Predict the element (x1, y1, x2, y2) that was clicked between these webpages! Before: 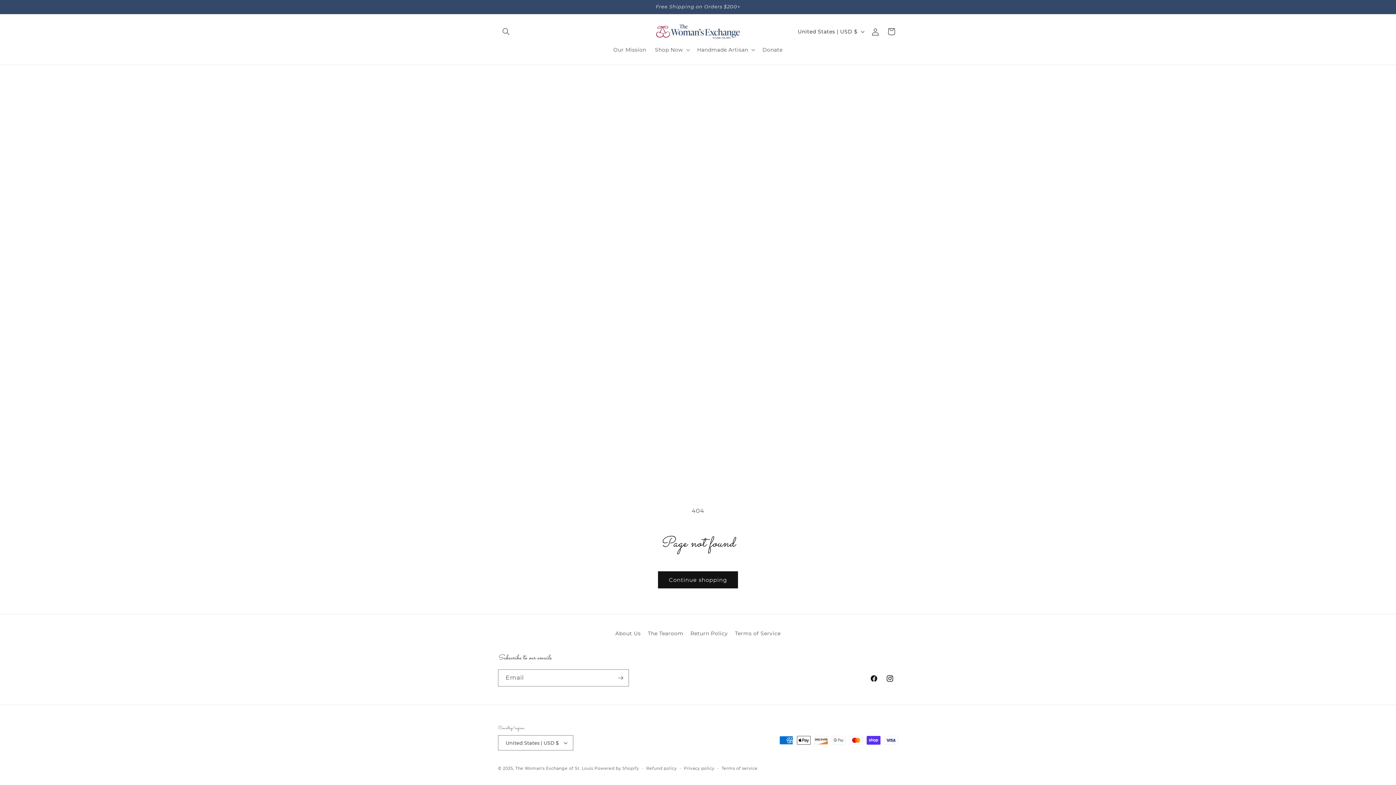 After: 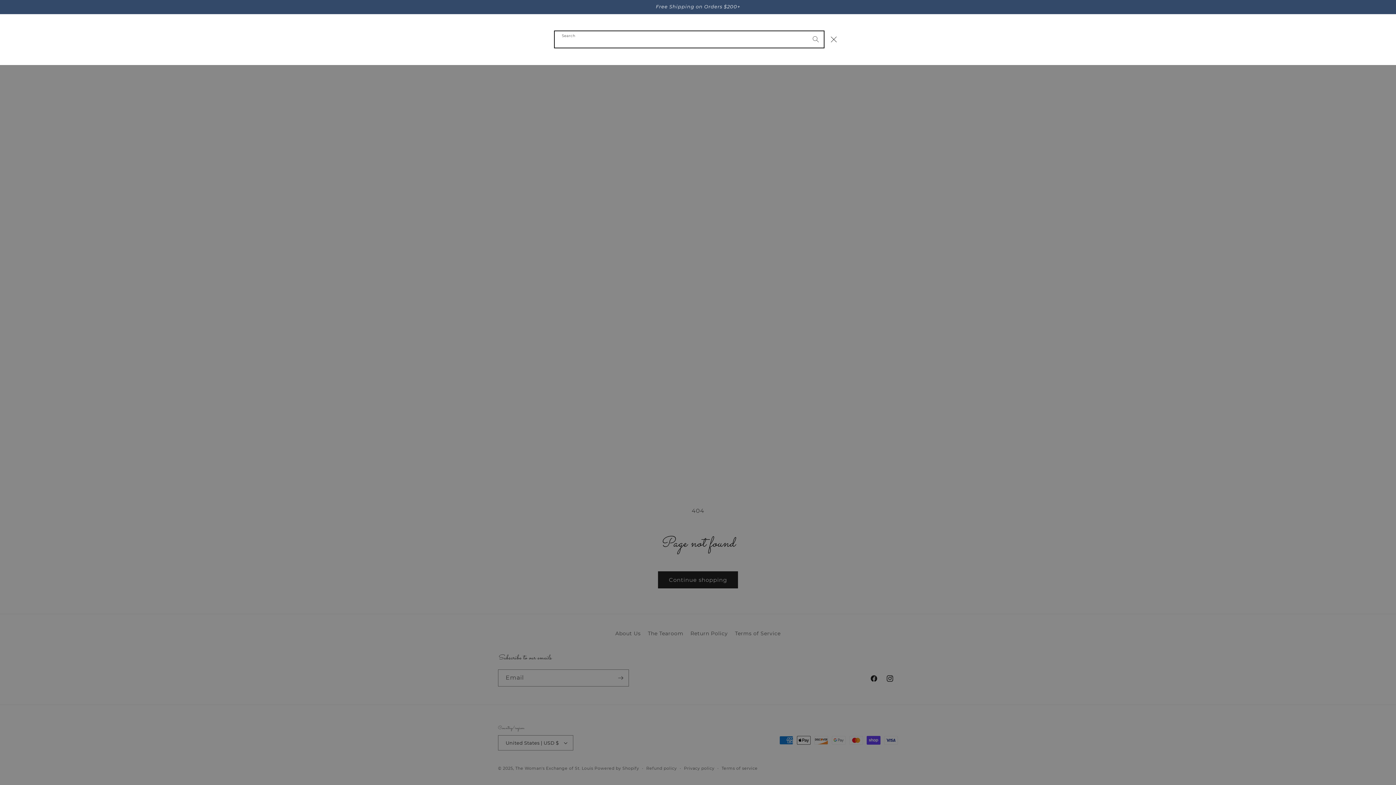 Action: bbox: (498, 23, 514, 39) label: Search